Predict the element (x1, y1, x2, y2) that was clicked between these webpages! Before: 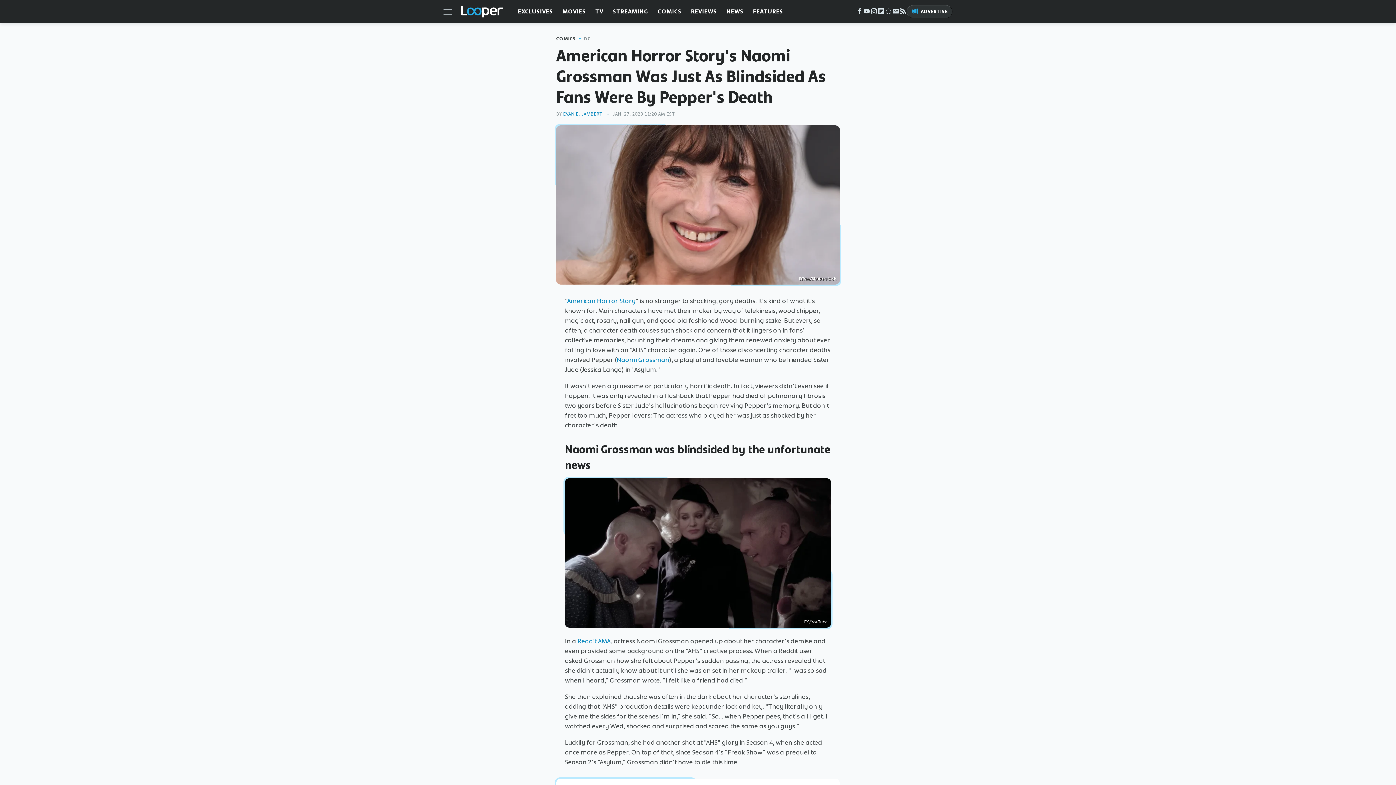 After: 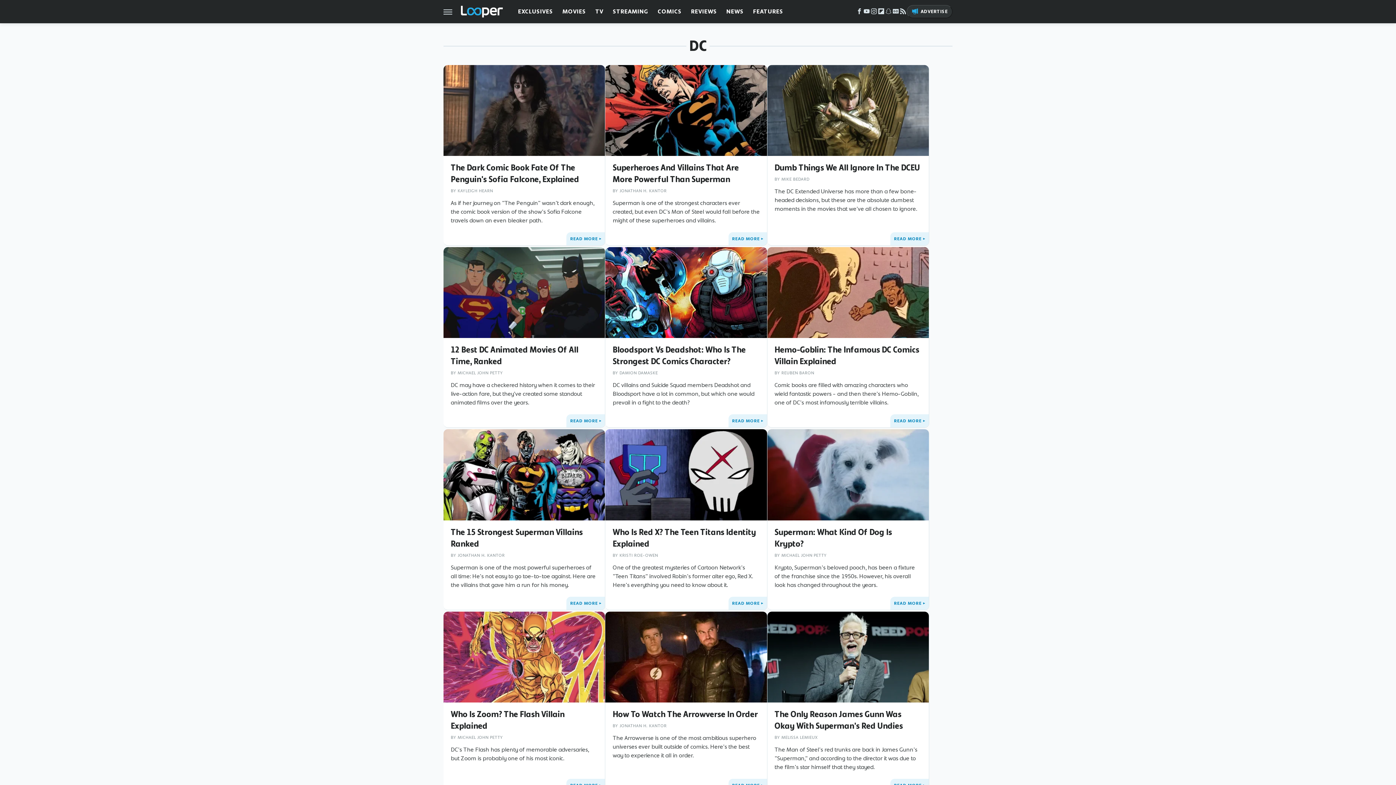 Action: bbox: (583, 36, 590, 40) label: DC